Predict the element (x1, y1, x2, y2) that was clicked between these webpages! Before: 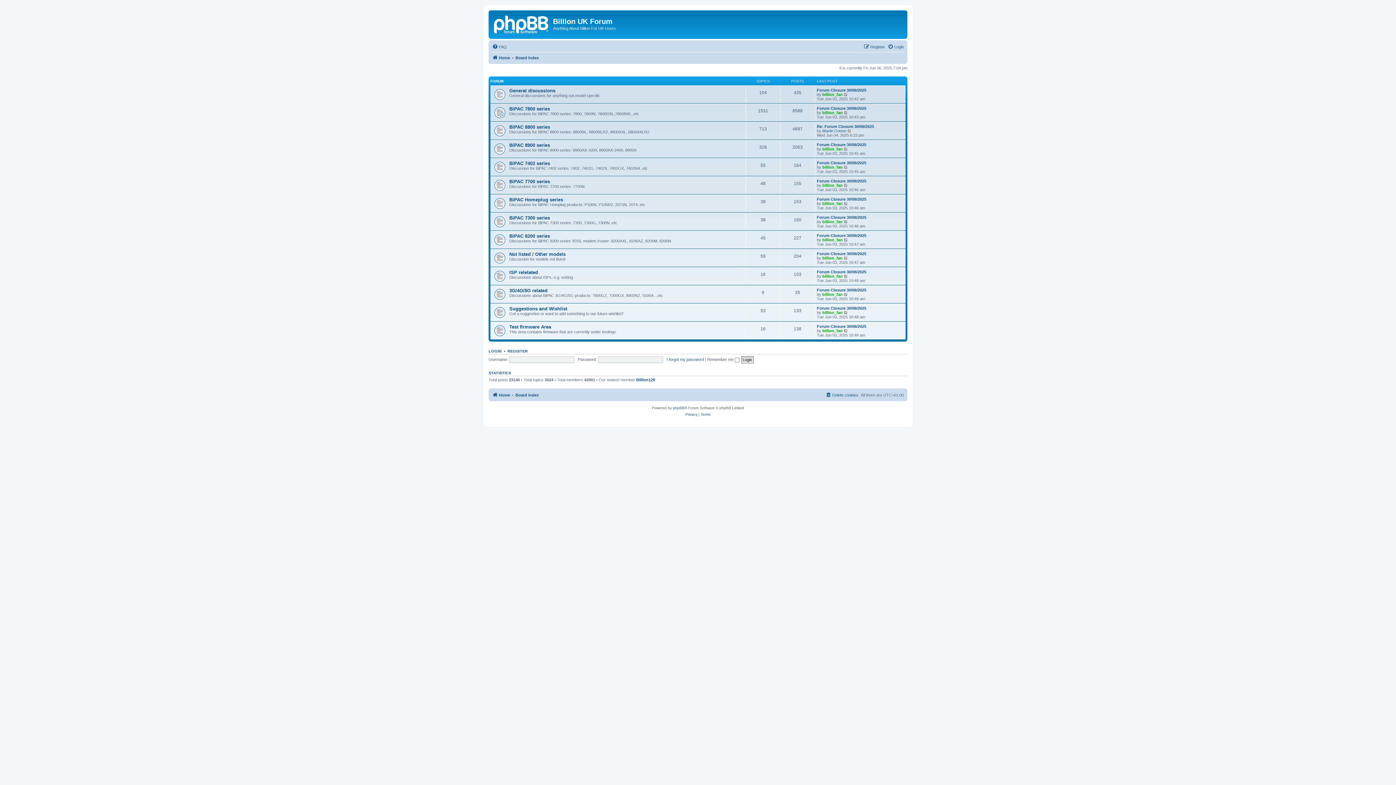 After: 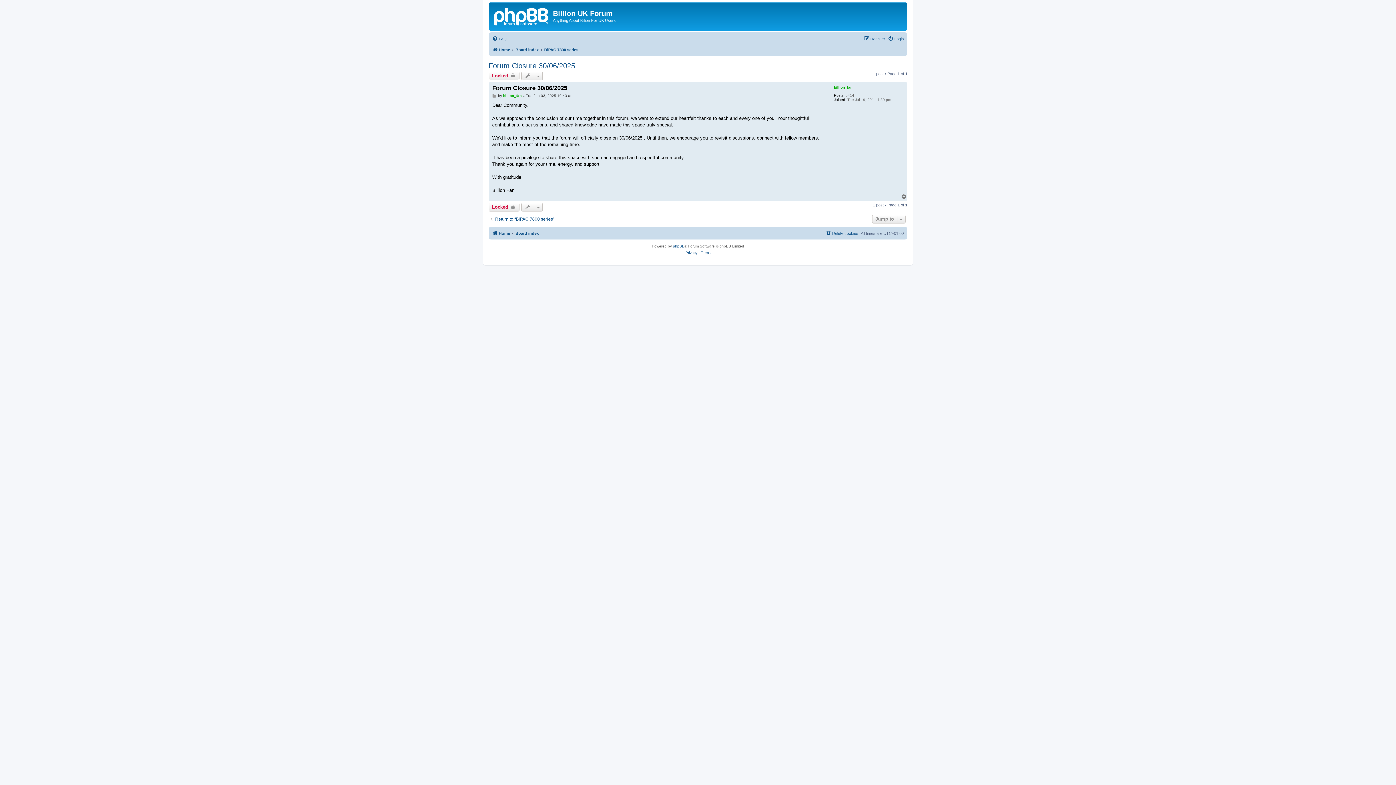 Action: label: Forum Closure 30/06/2025 bbox: (817, 106, 866, 110)